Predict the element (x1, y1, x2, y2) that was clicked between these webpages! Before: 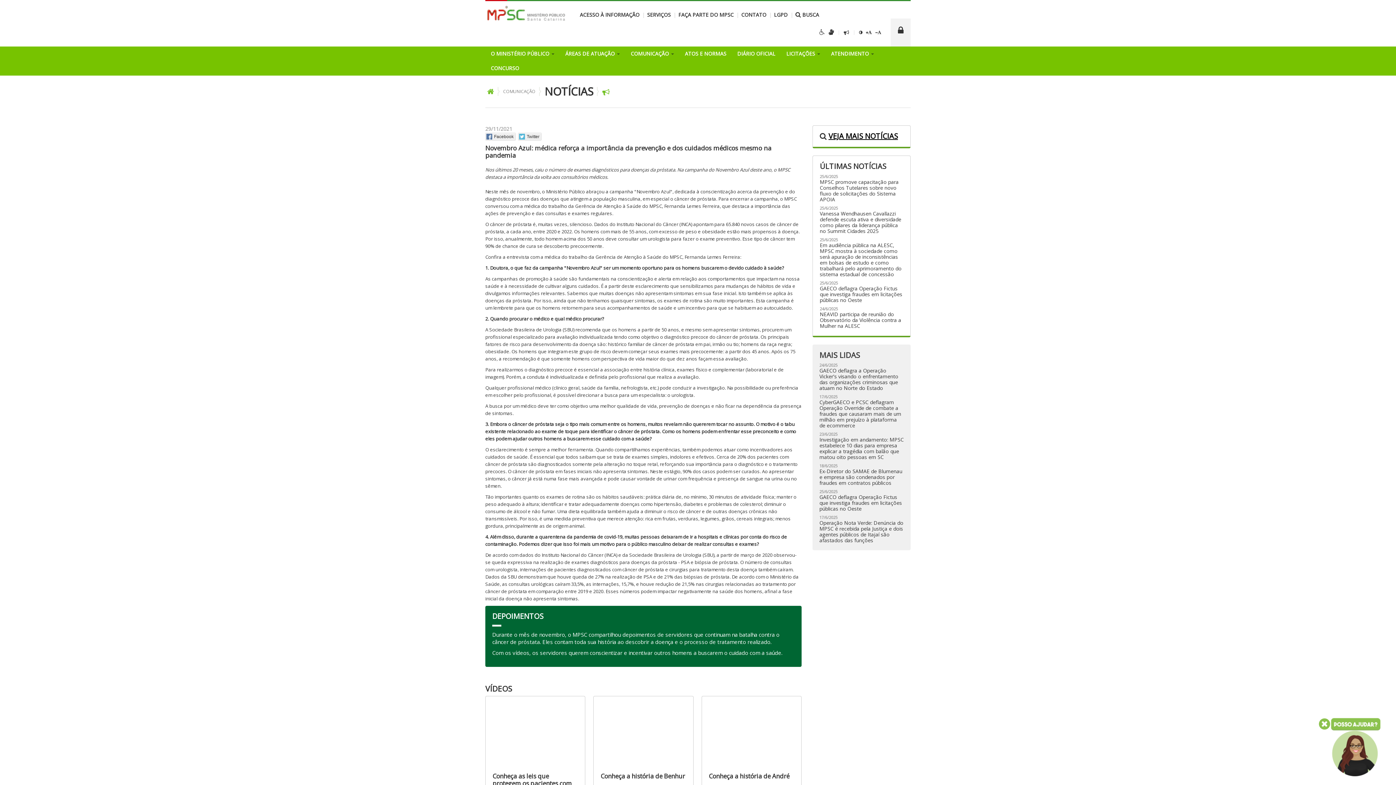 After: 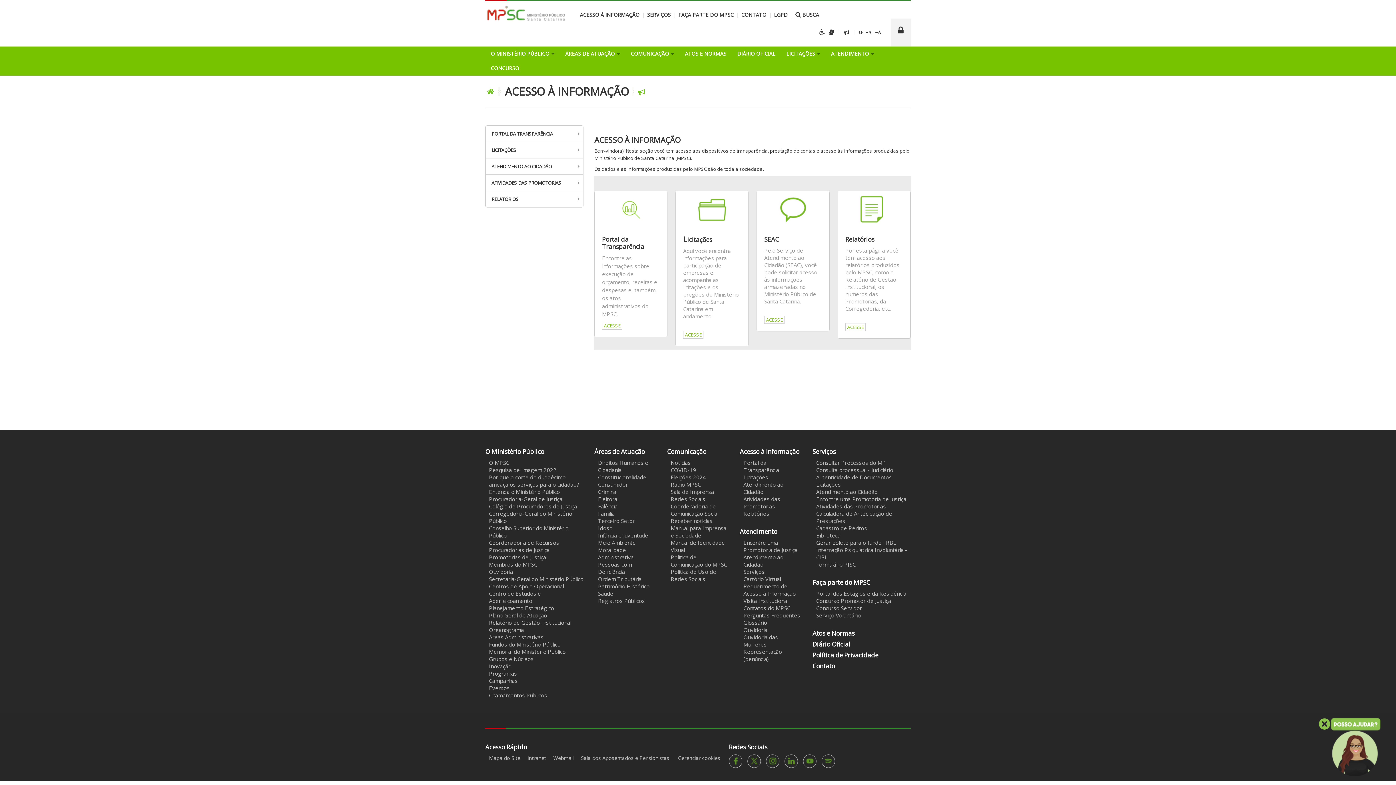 Action: label: ACESSO À INFORMAÇÃO bbox: (580, 11, 639, 18)